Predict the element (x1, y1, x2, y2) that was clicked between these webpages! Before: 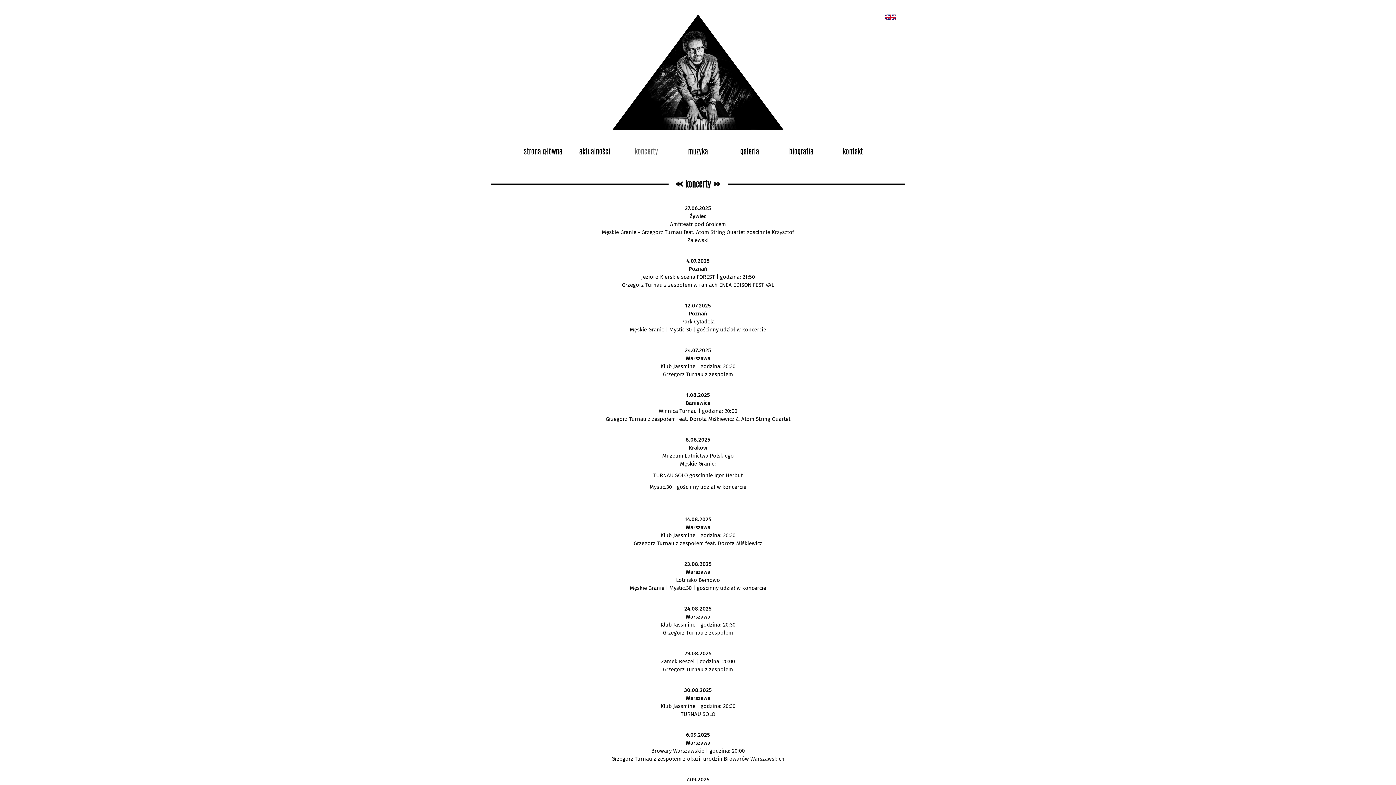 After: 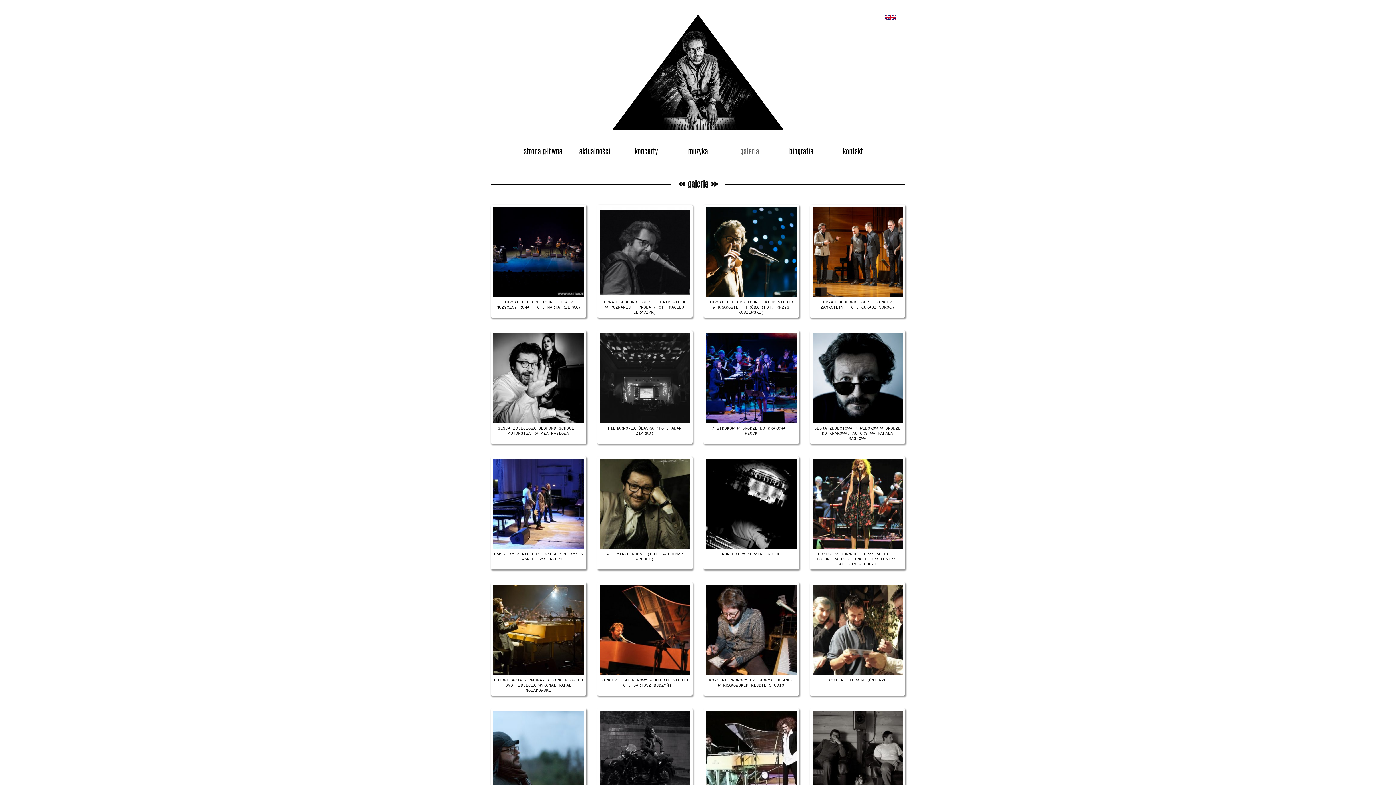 Action: bbox: (724, 144, 775, 158) label: galeria